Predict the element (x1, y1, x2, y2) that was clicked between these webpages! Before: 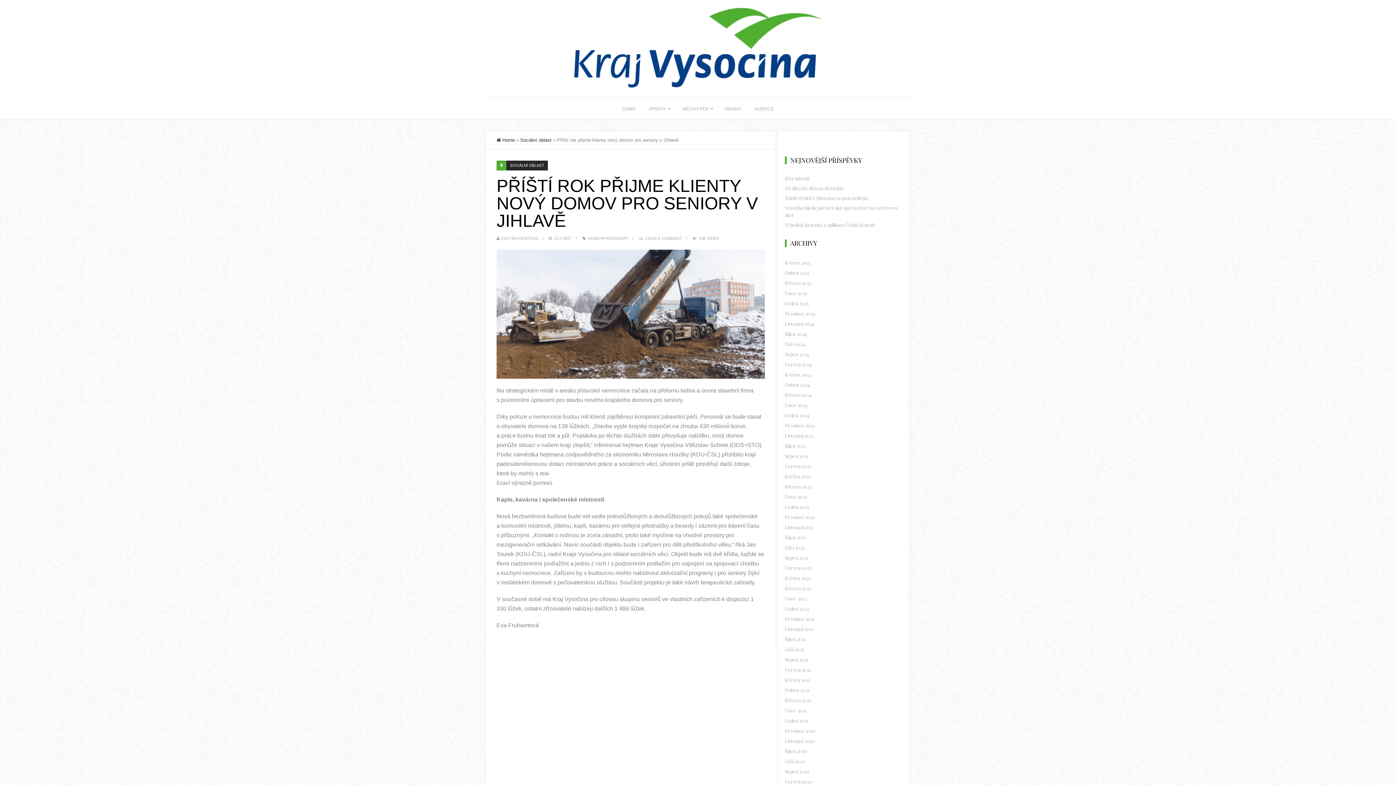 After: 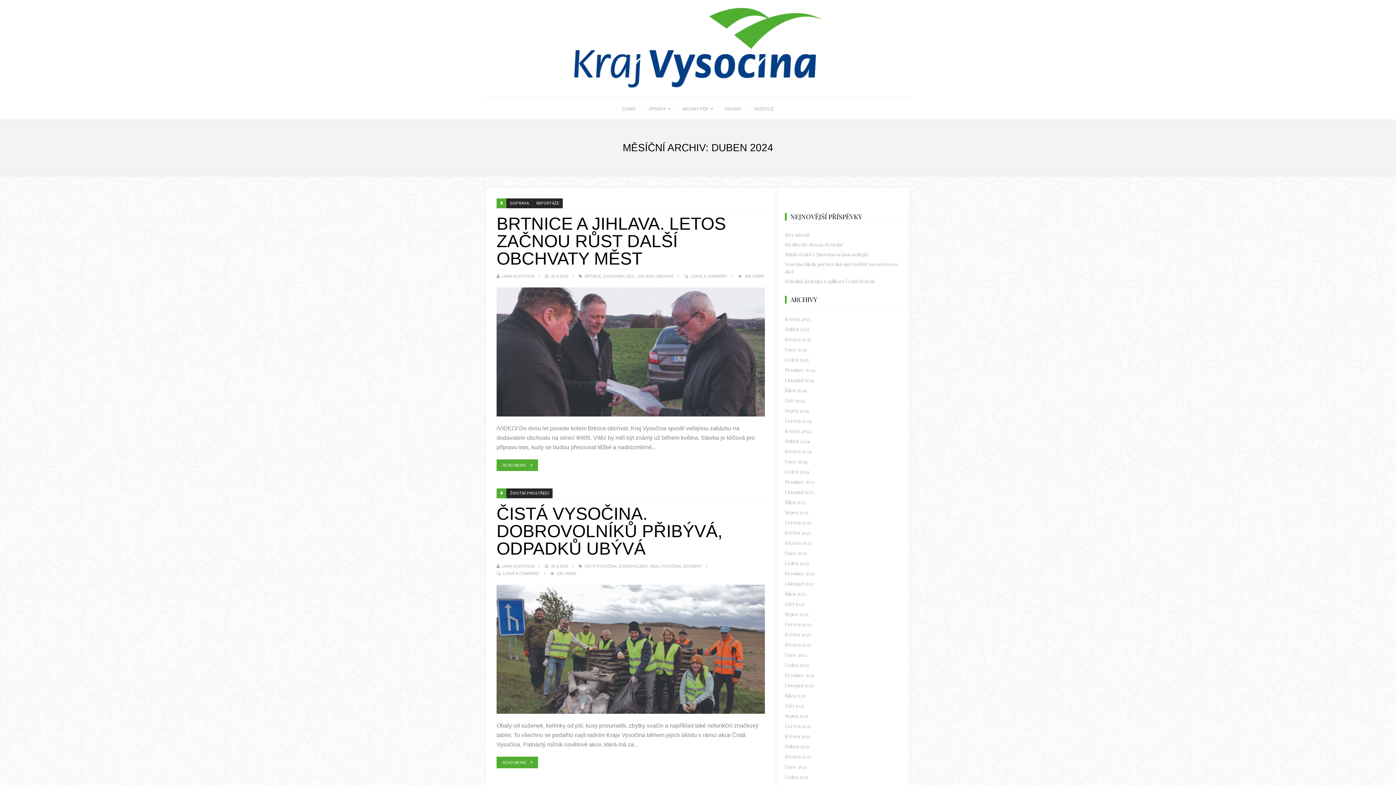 Action: label: Duben 2024 bbox: (785, 380, 901, 390)